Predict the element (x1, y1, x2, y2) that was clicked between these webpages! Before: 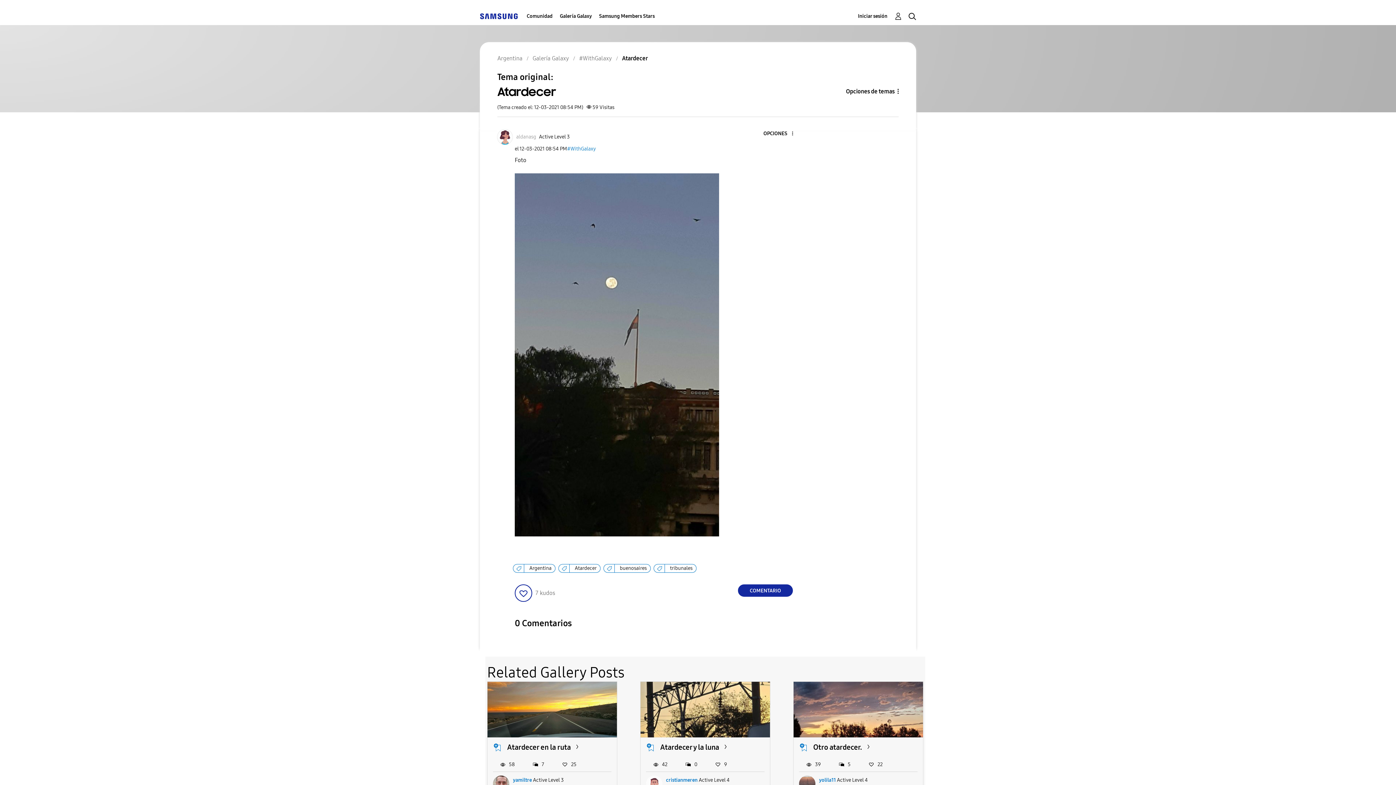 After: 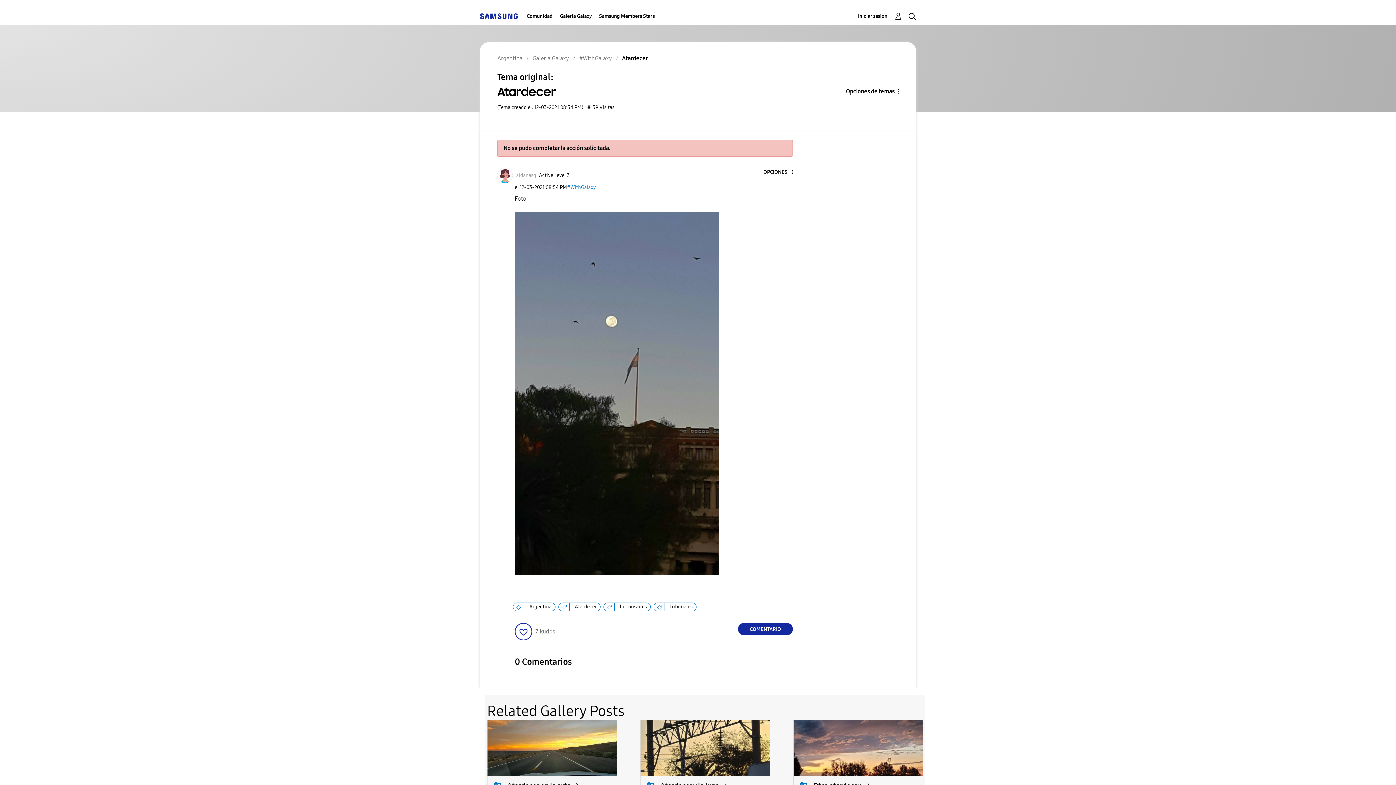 Action: bbox: (514, 584, 532, 602) label: Haga clic aquí para otorgar kudos a este mensaje publicado.